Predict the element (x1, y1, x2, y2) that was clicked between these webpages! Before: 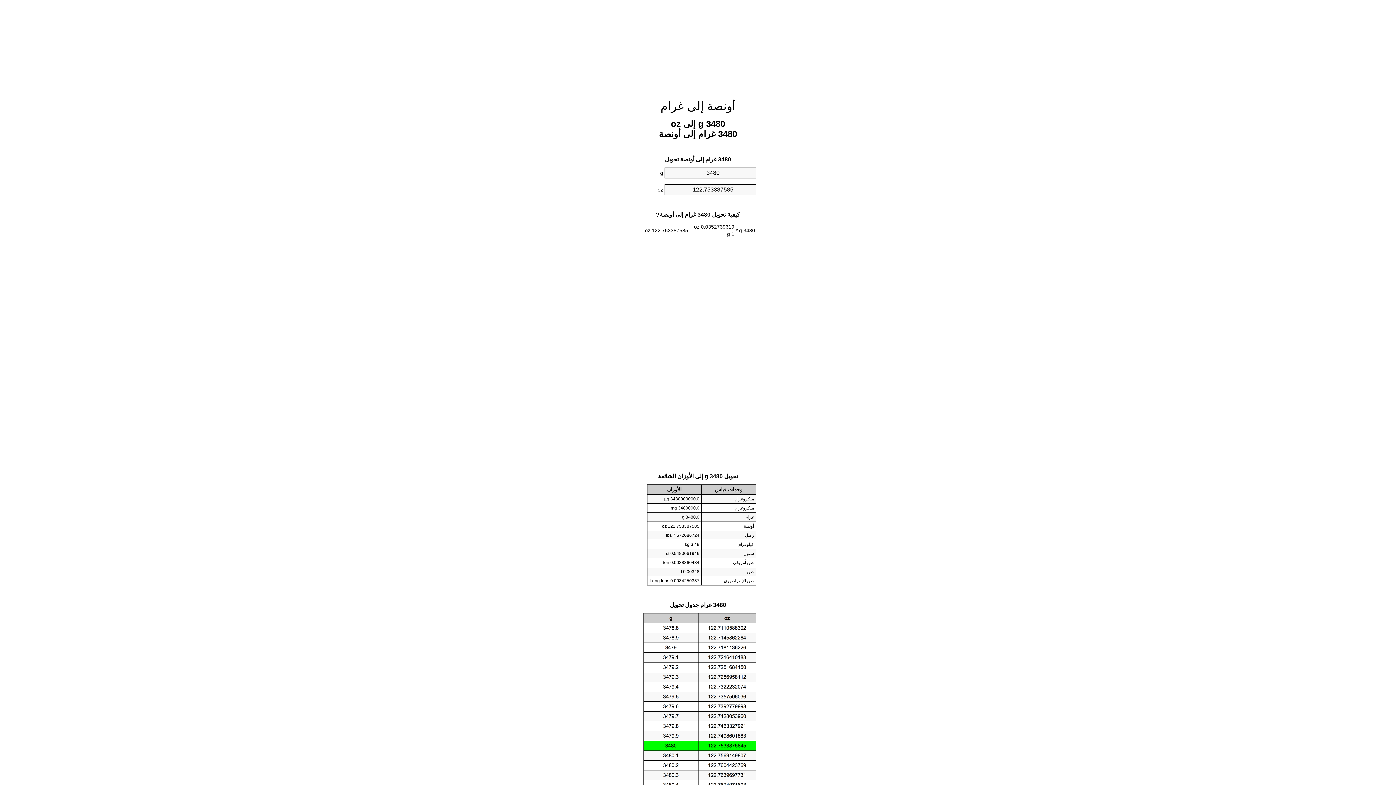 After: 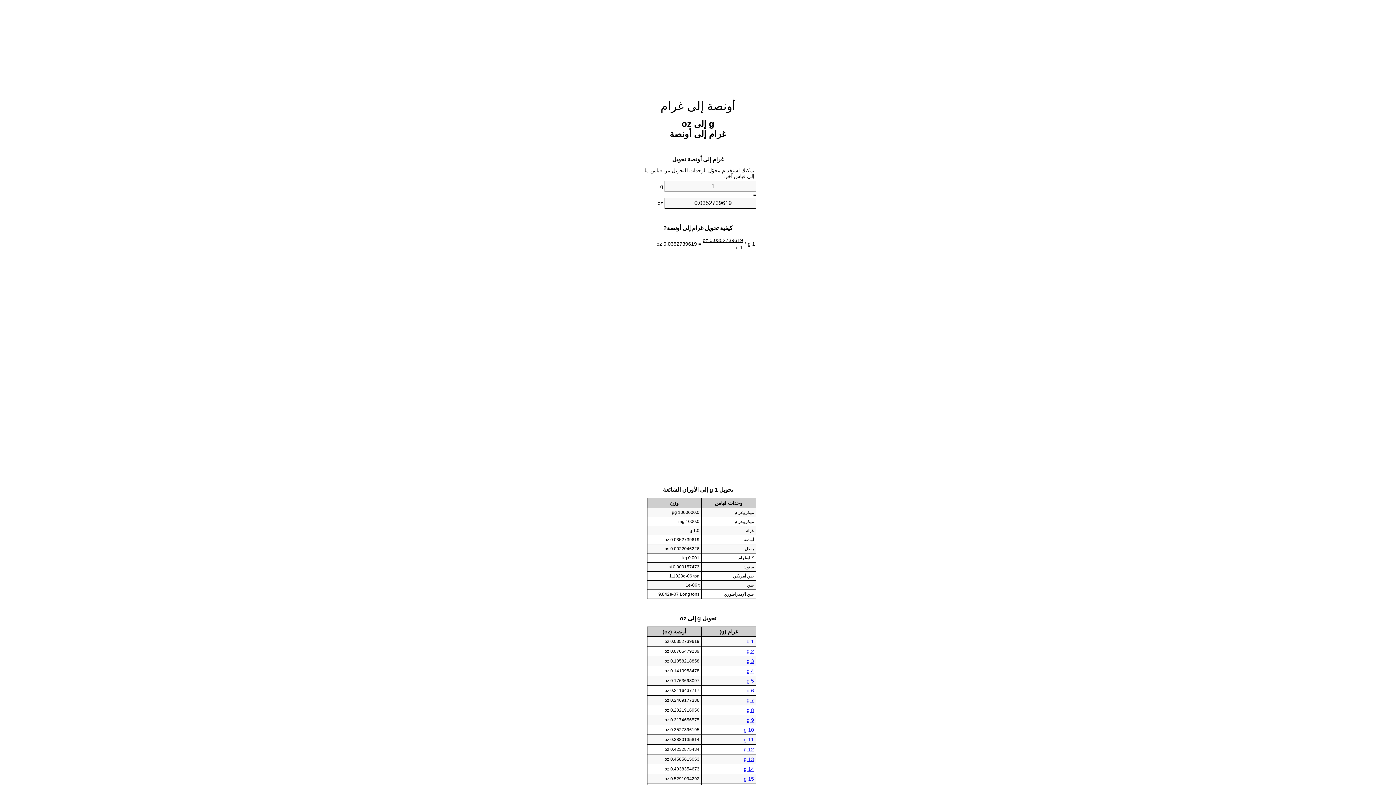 Action: label: أونصة إلى غرام bbox: (660, 99, 735, 112)